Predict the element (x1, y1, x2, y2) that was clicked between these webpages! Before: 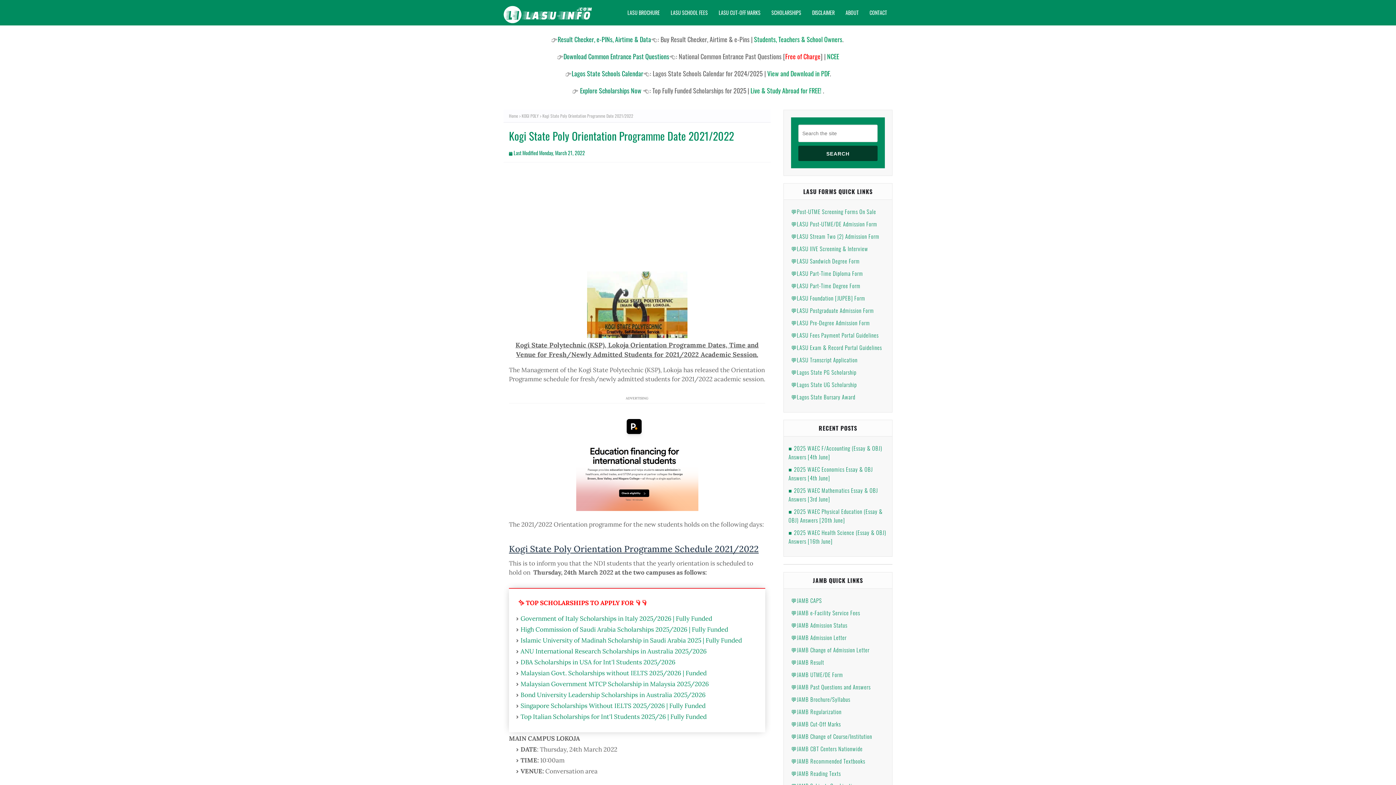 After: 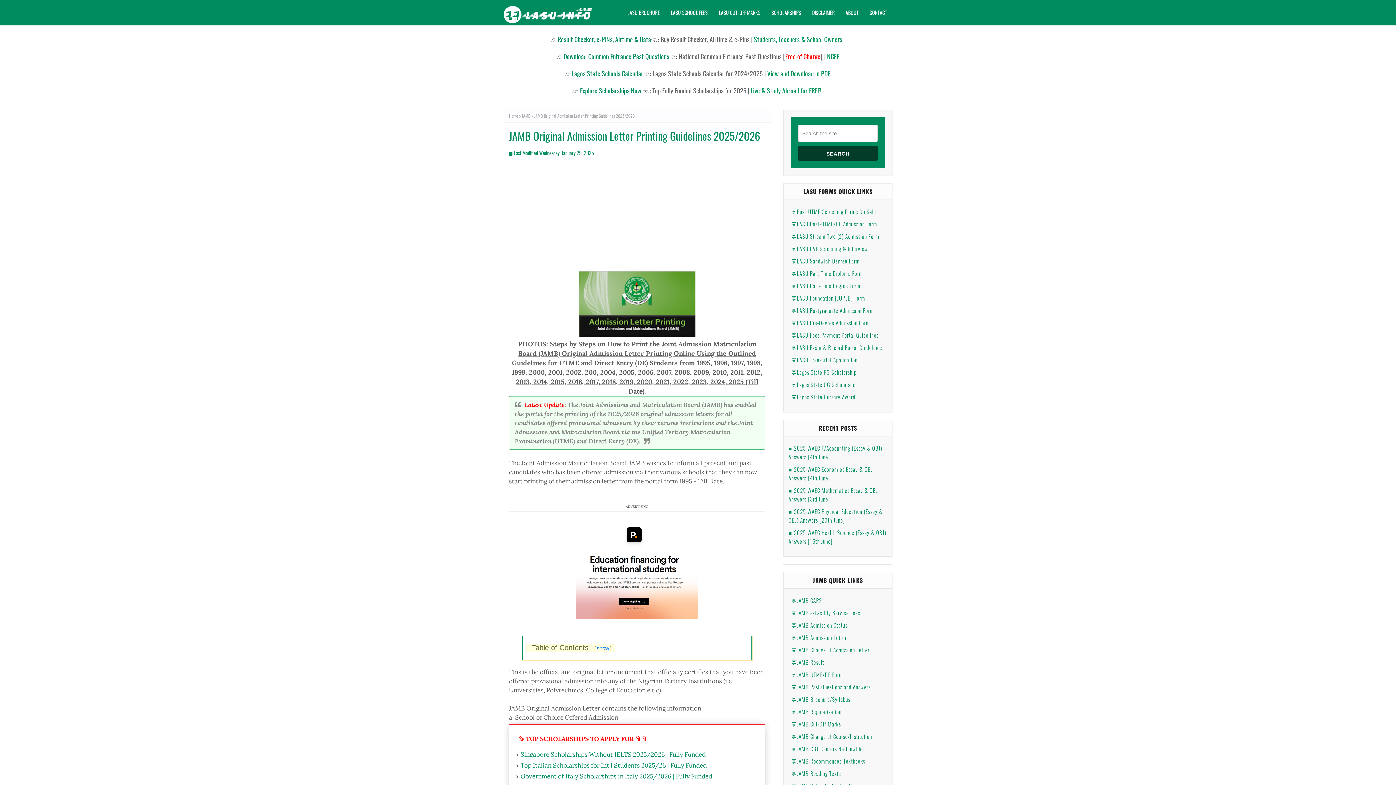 Action: label: 💬JAMB Admission Letter bbox: (791, 633, 885, 642)